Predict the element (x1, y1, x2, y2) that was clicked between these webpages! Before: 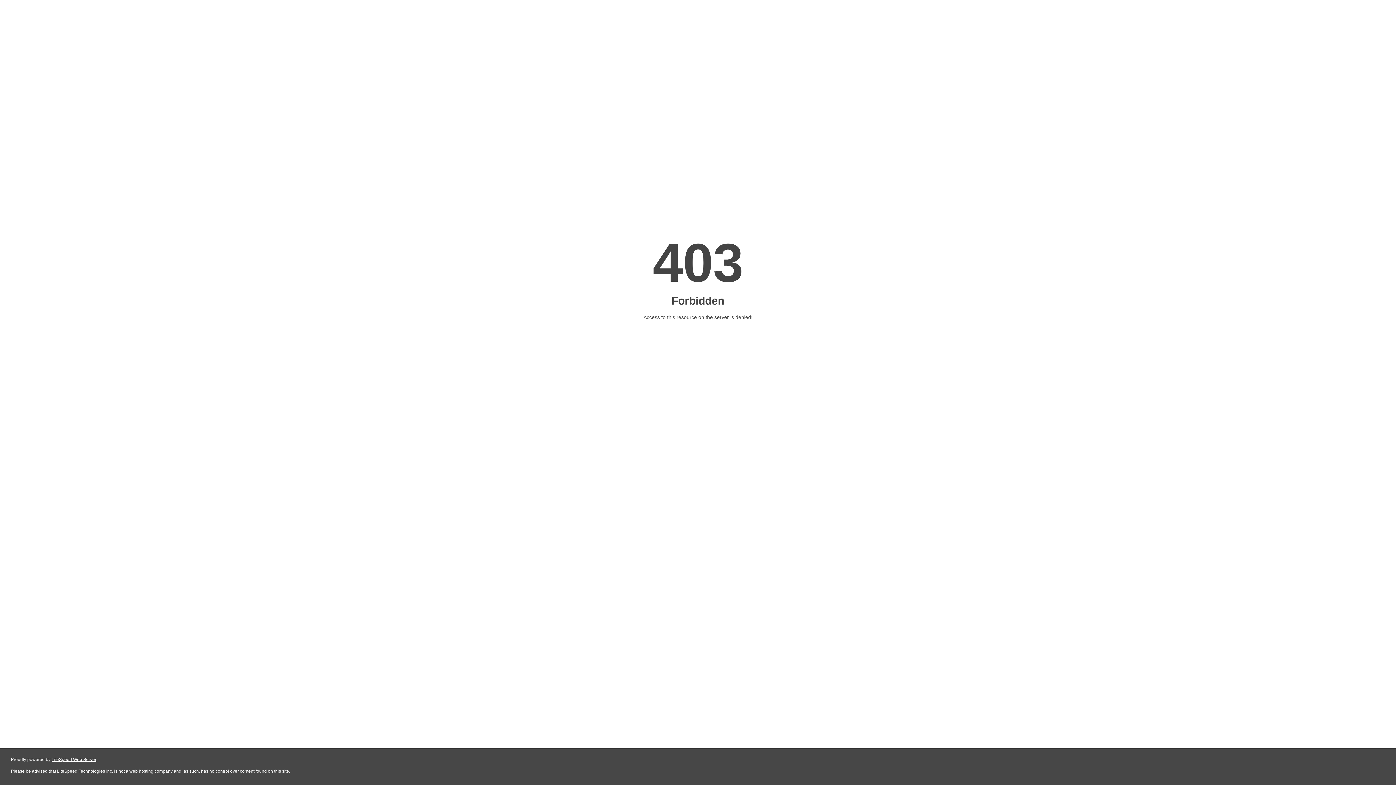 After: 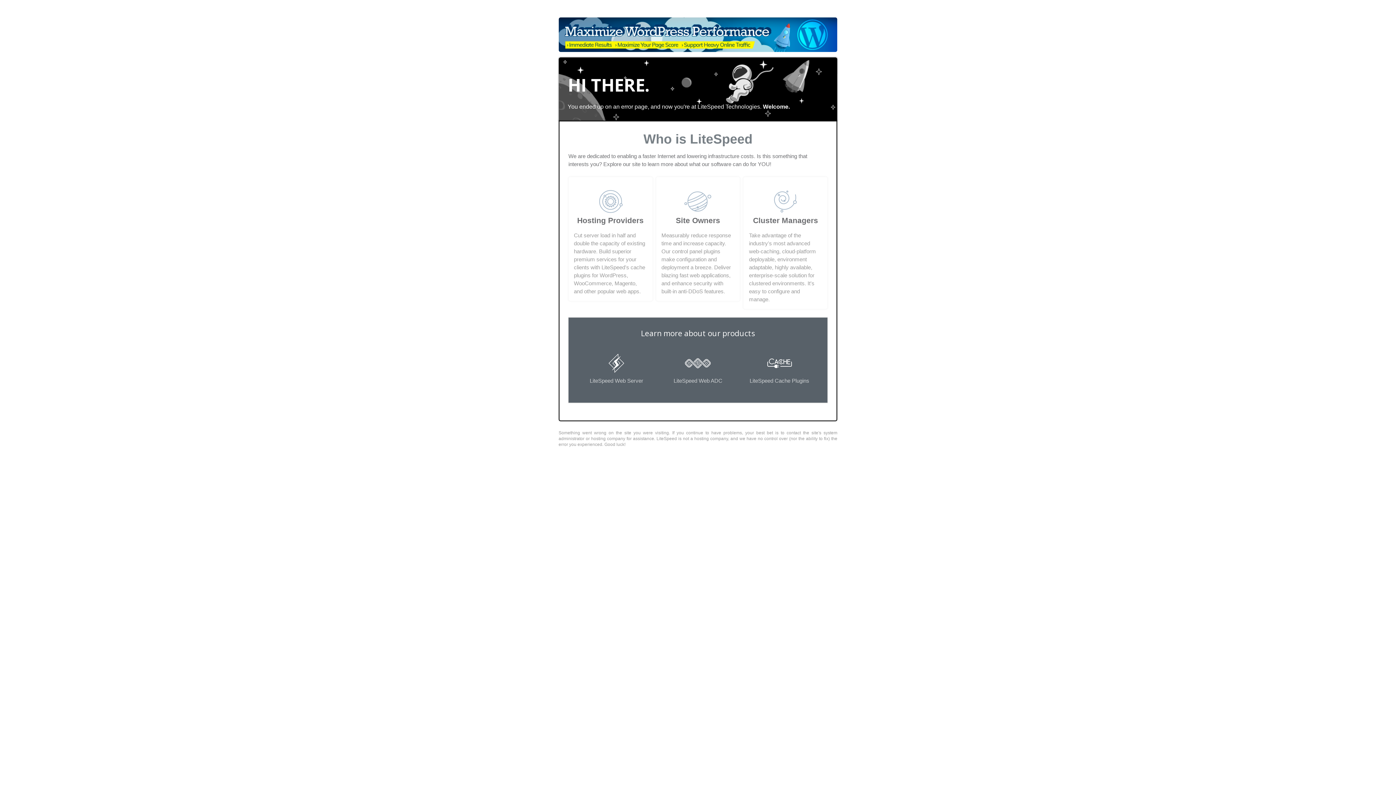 Action: label: LiteSpeed Web Server bbox: (51, 757, 96, 762)